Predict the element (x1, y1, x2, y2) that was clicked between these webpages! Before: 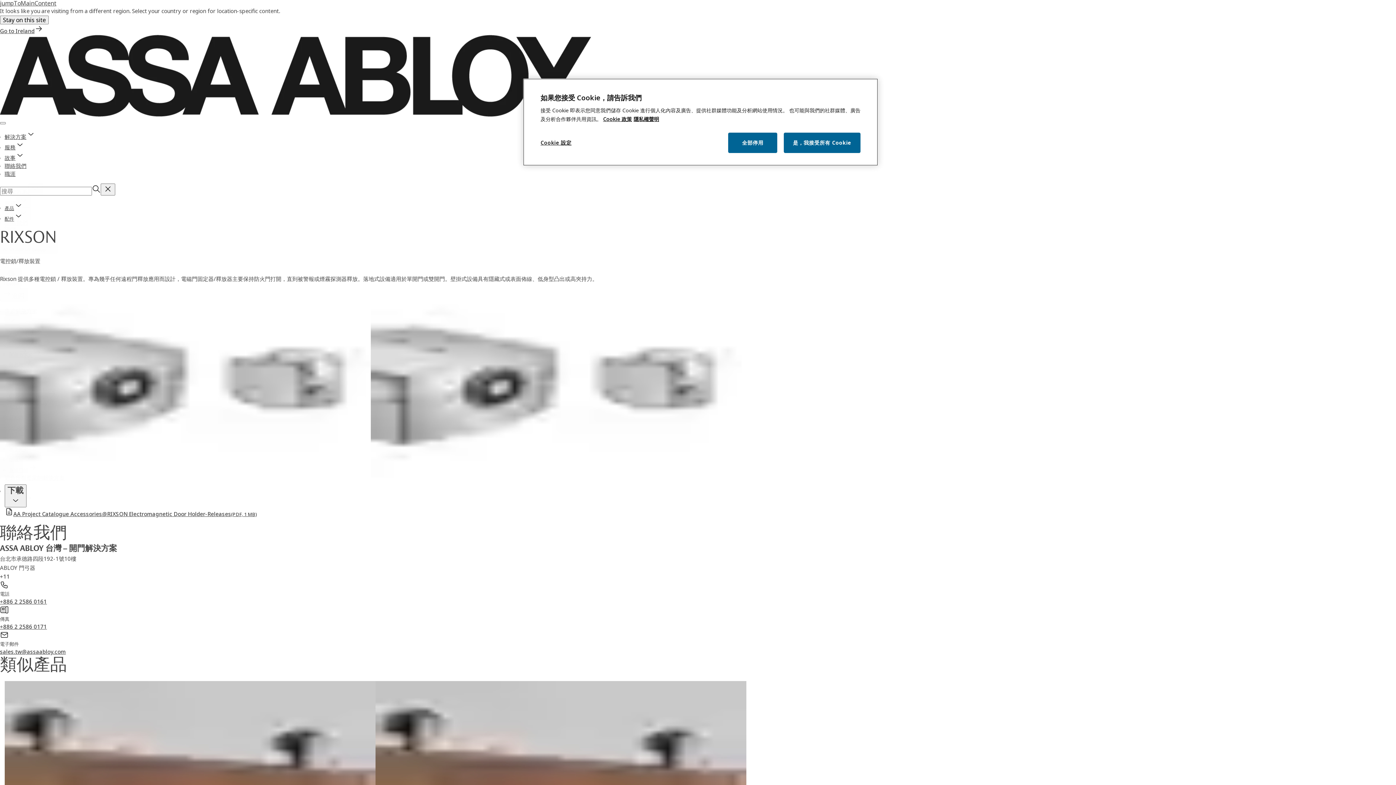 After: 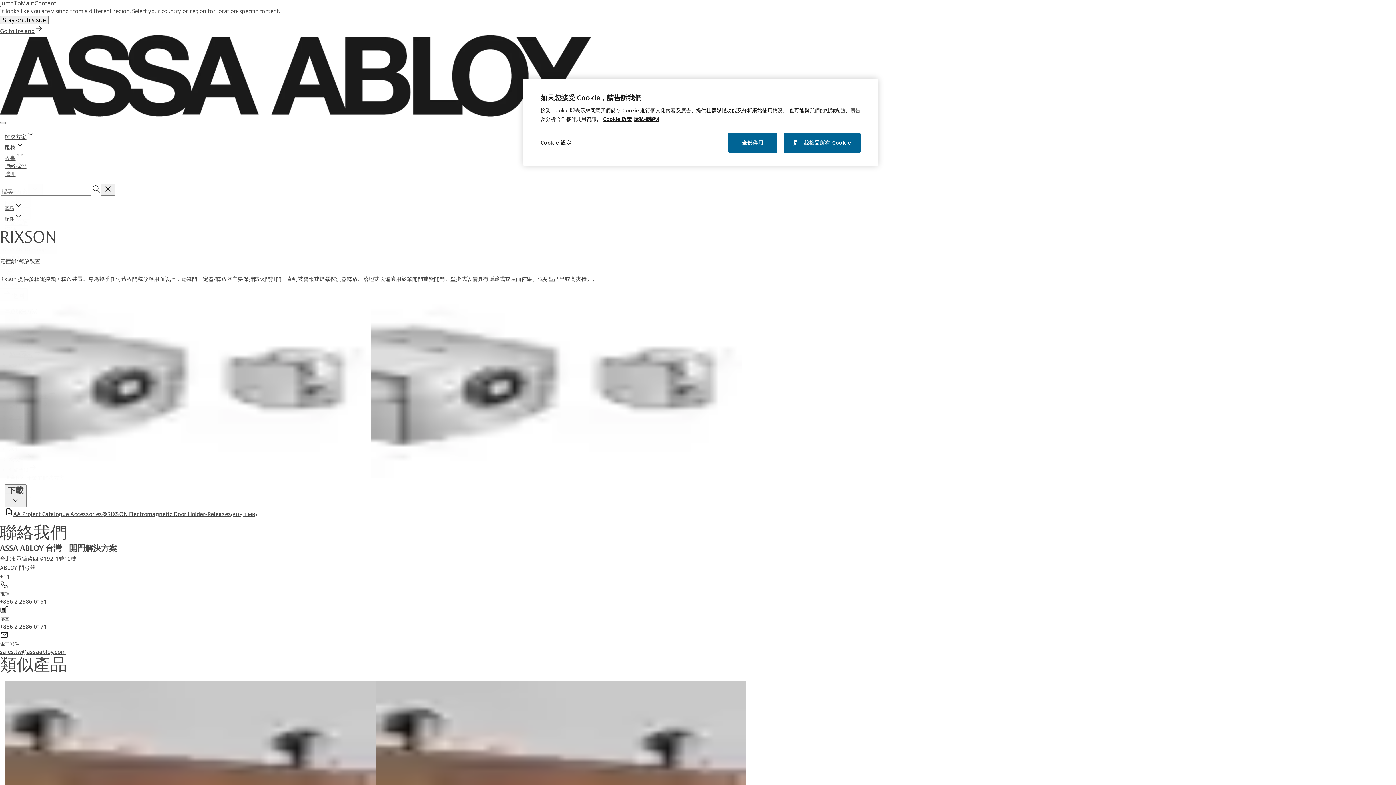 Action: bbox: (0, 623, 46, 630) label: +886 2 2586 0171